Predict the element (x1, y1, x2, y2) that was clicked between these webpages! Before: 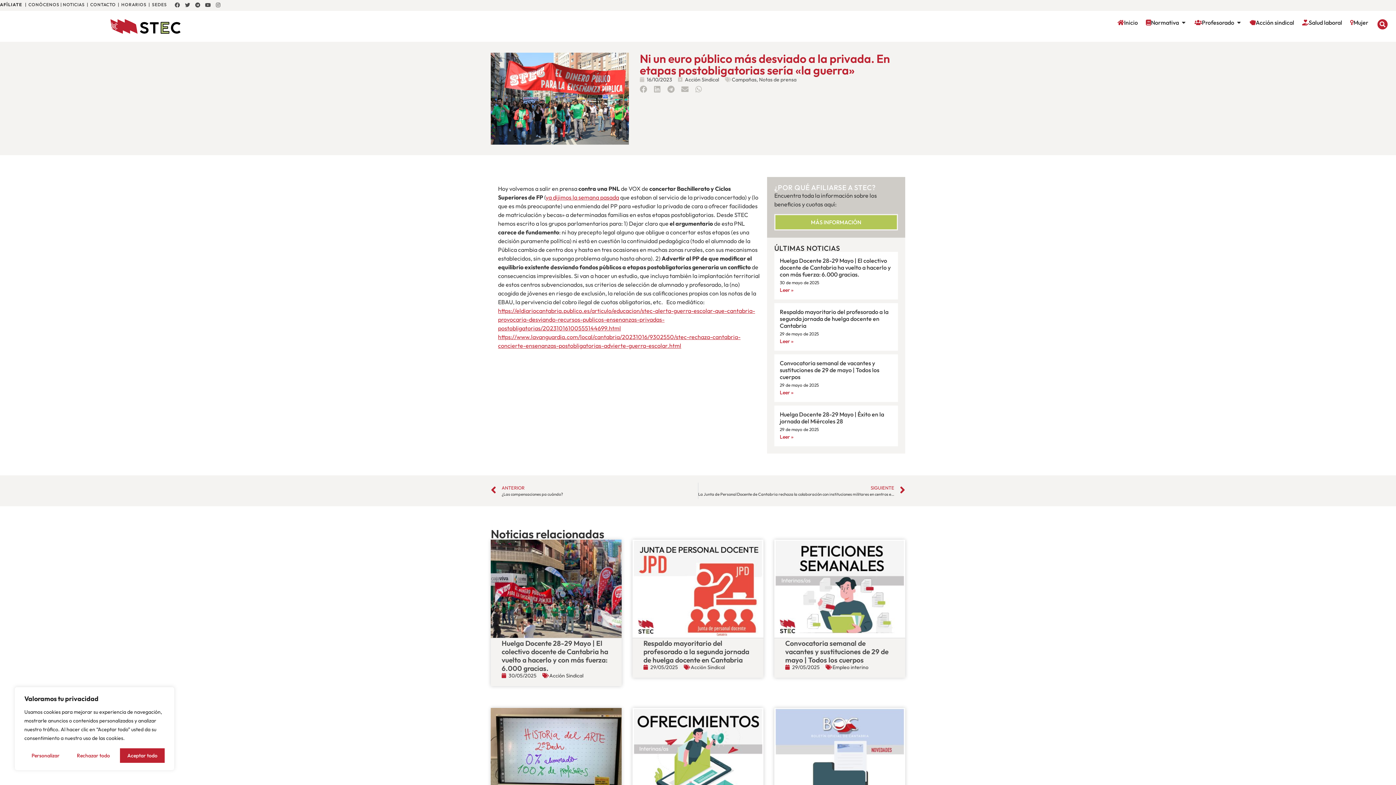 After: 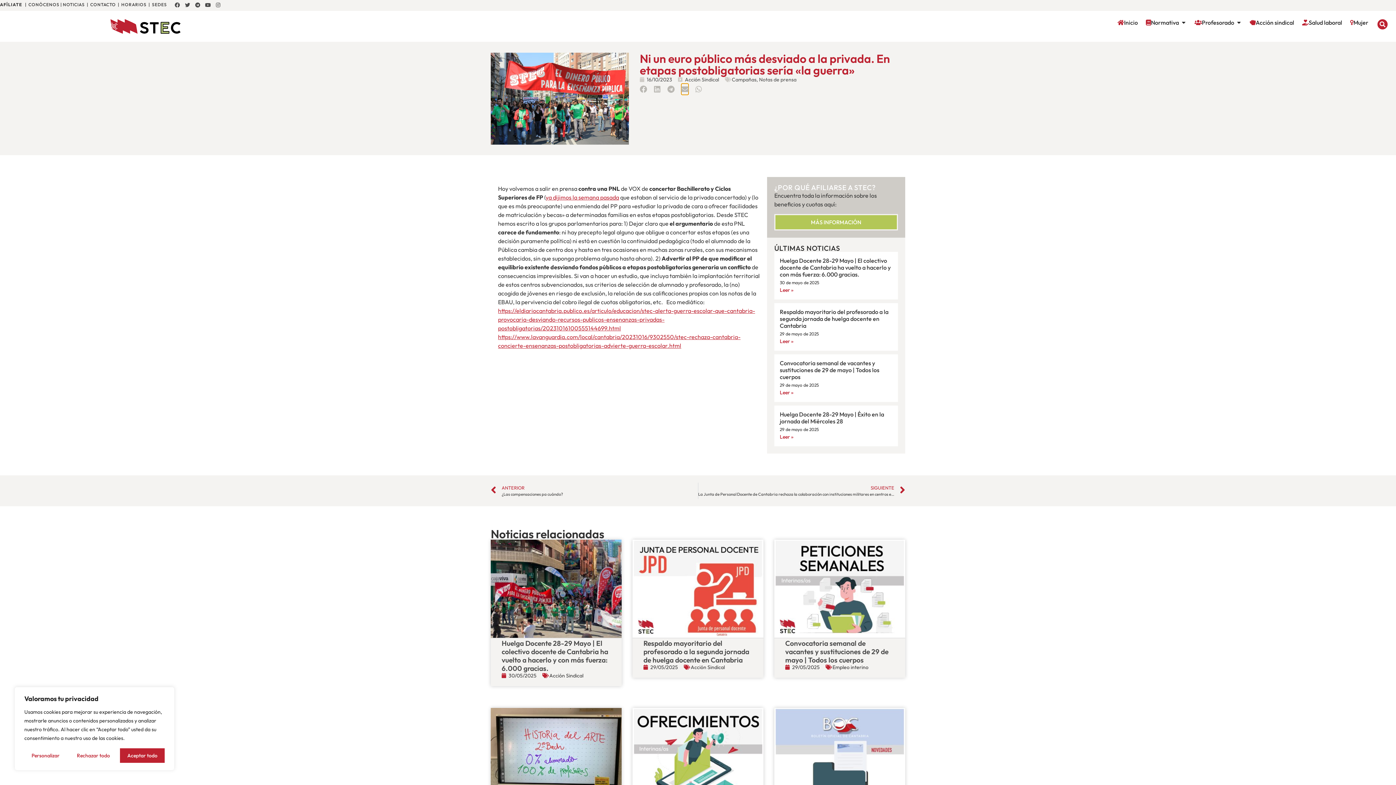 Action: bbox: (681, 83, 688, 95) label: Share on email